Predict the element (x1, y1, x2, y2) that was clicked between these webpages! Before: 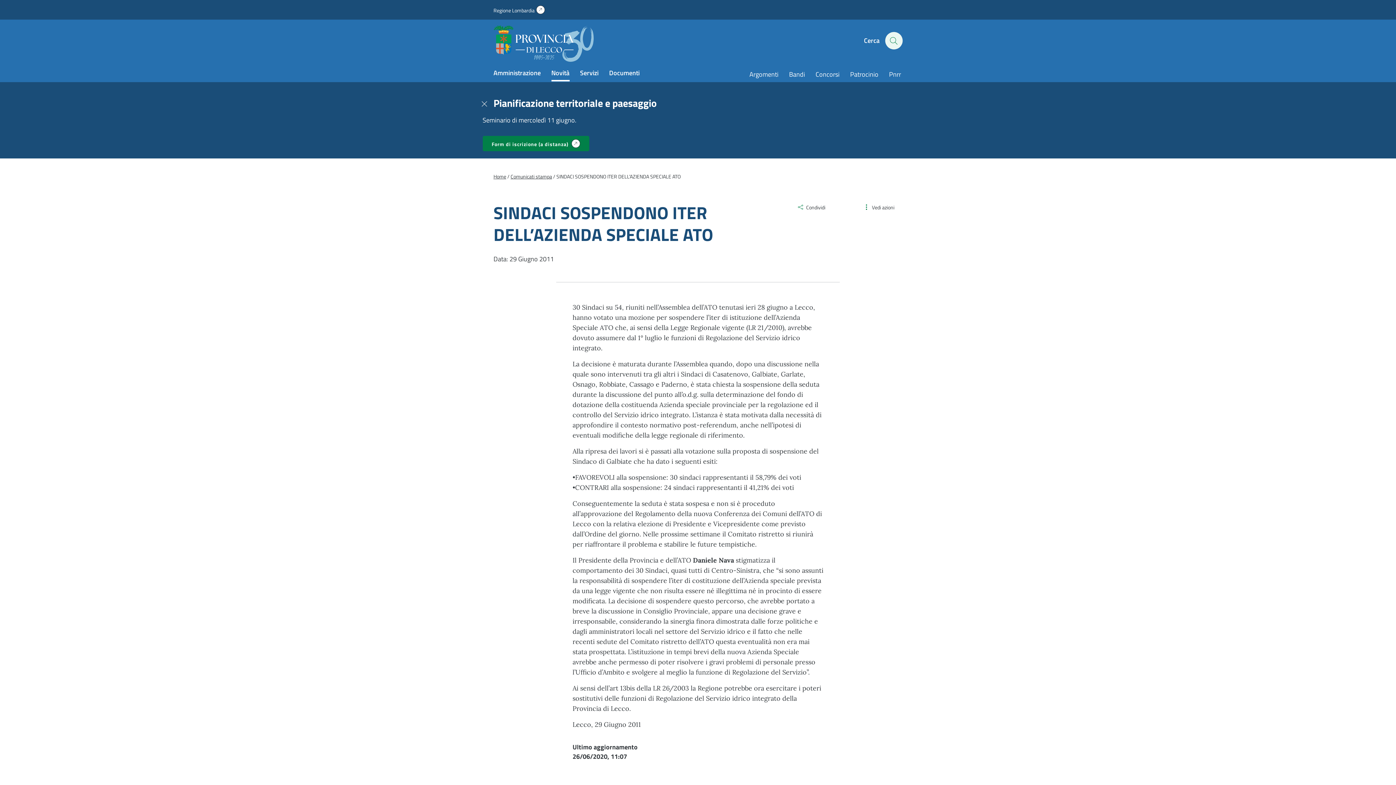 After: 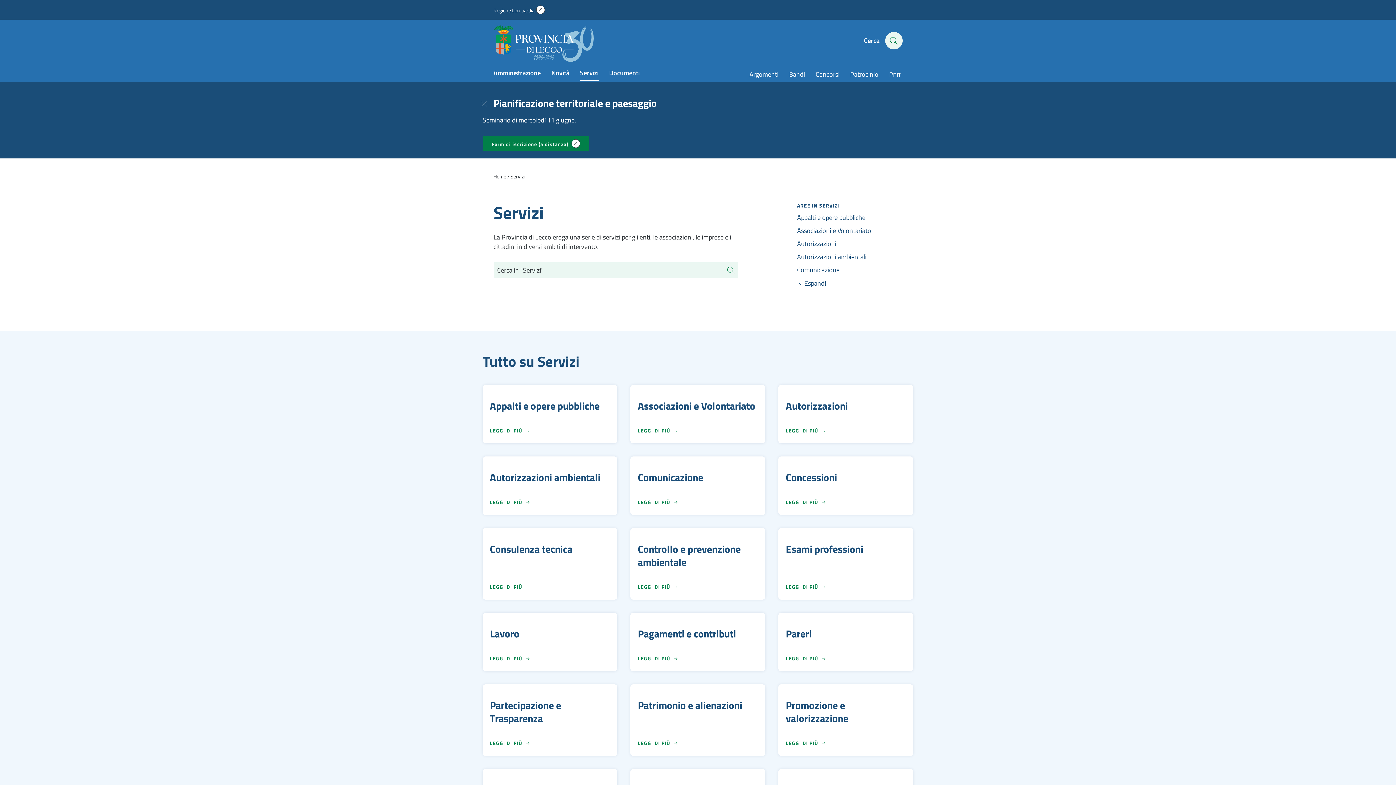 Action: bbox: (580, 68, 598, 77) label: Servizi